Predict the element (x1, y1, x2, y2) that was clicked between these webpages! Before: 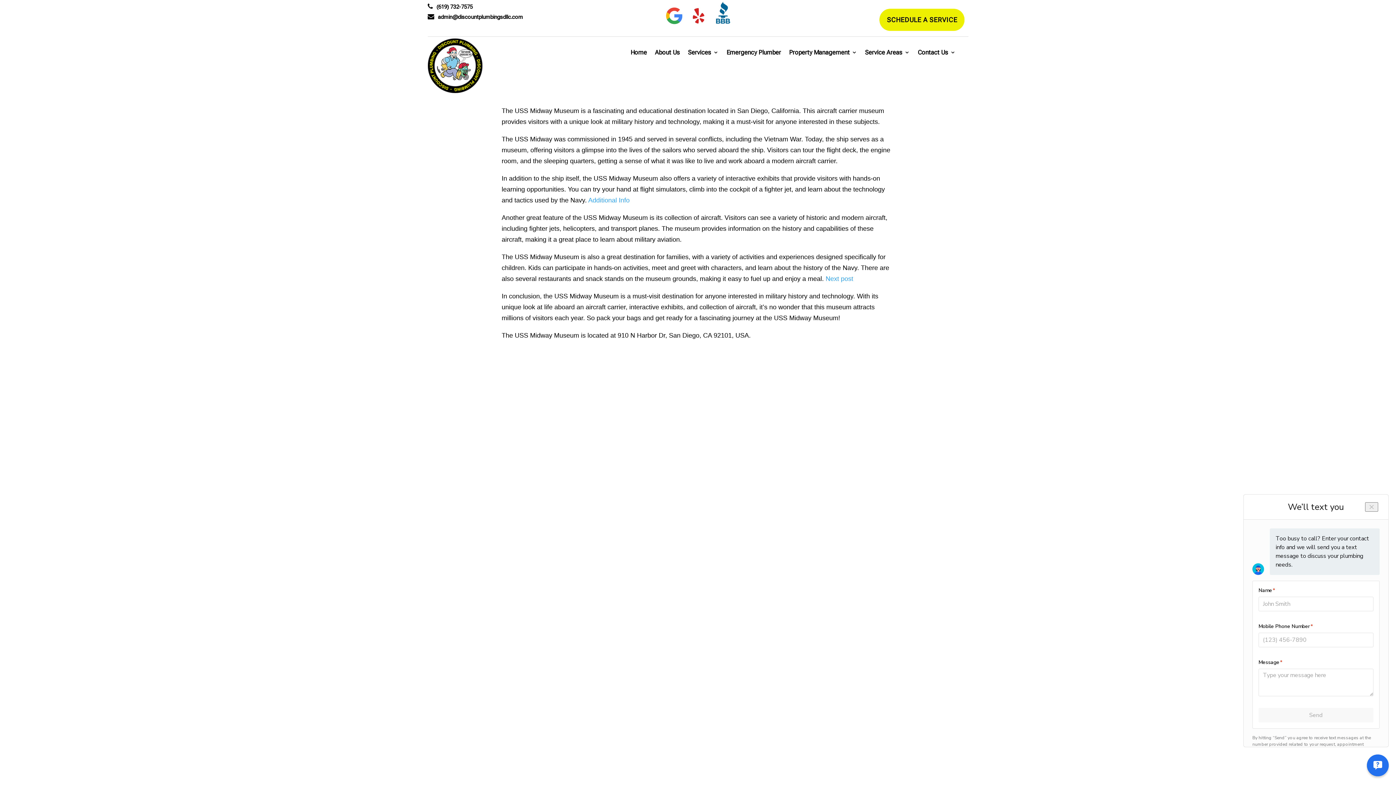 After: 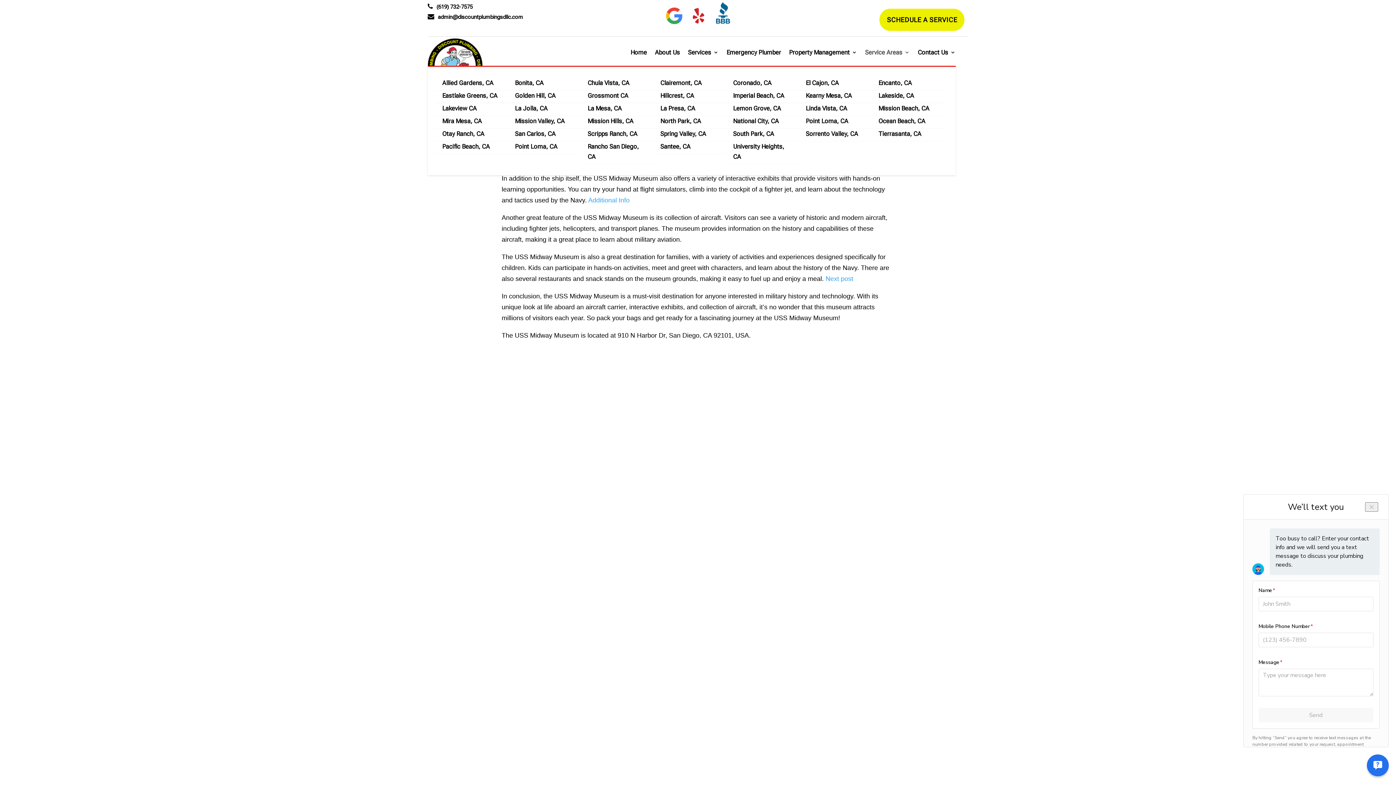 Action: bbox: (865, 38, 910, 66) label: Service Areas